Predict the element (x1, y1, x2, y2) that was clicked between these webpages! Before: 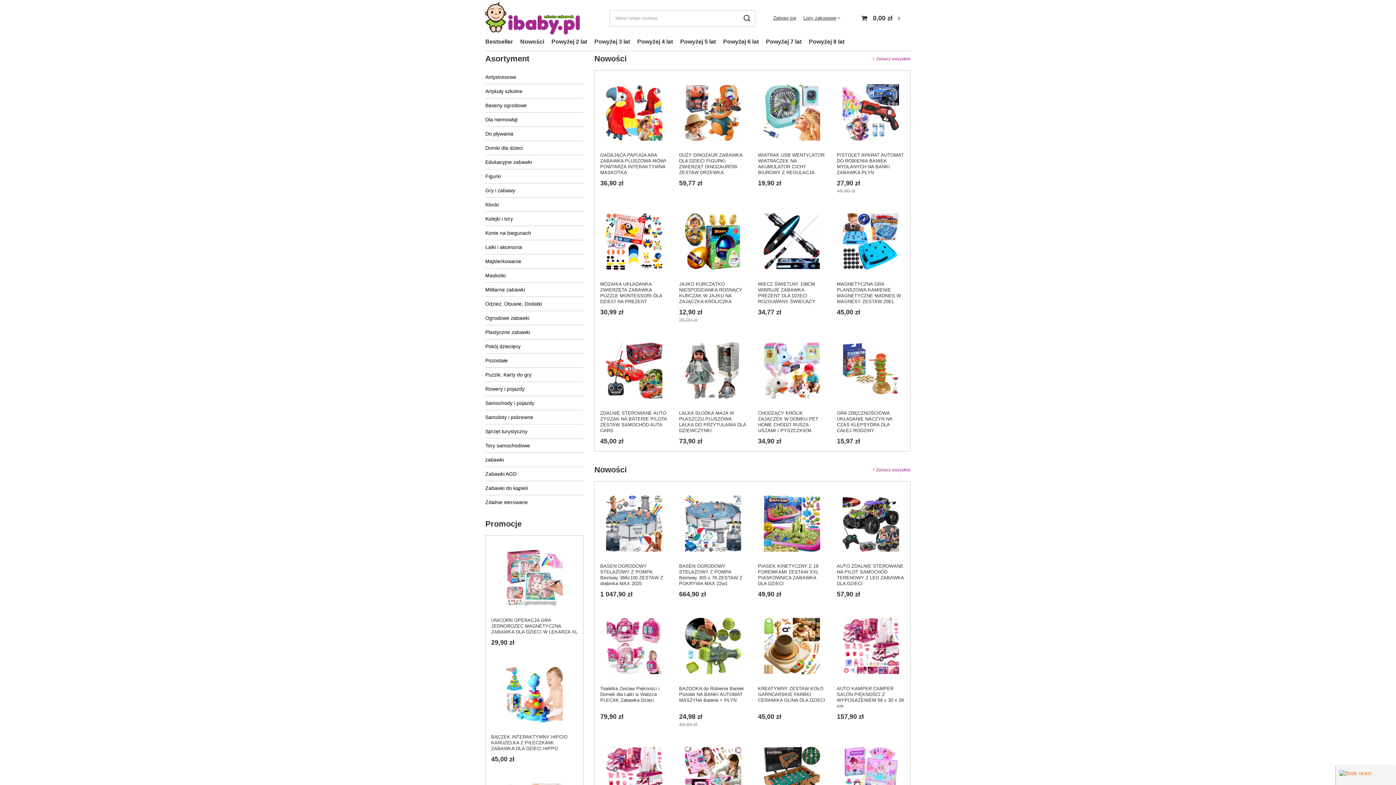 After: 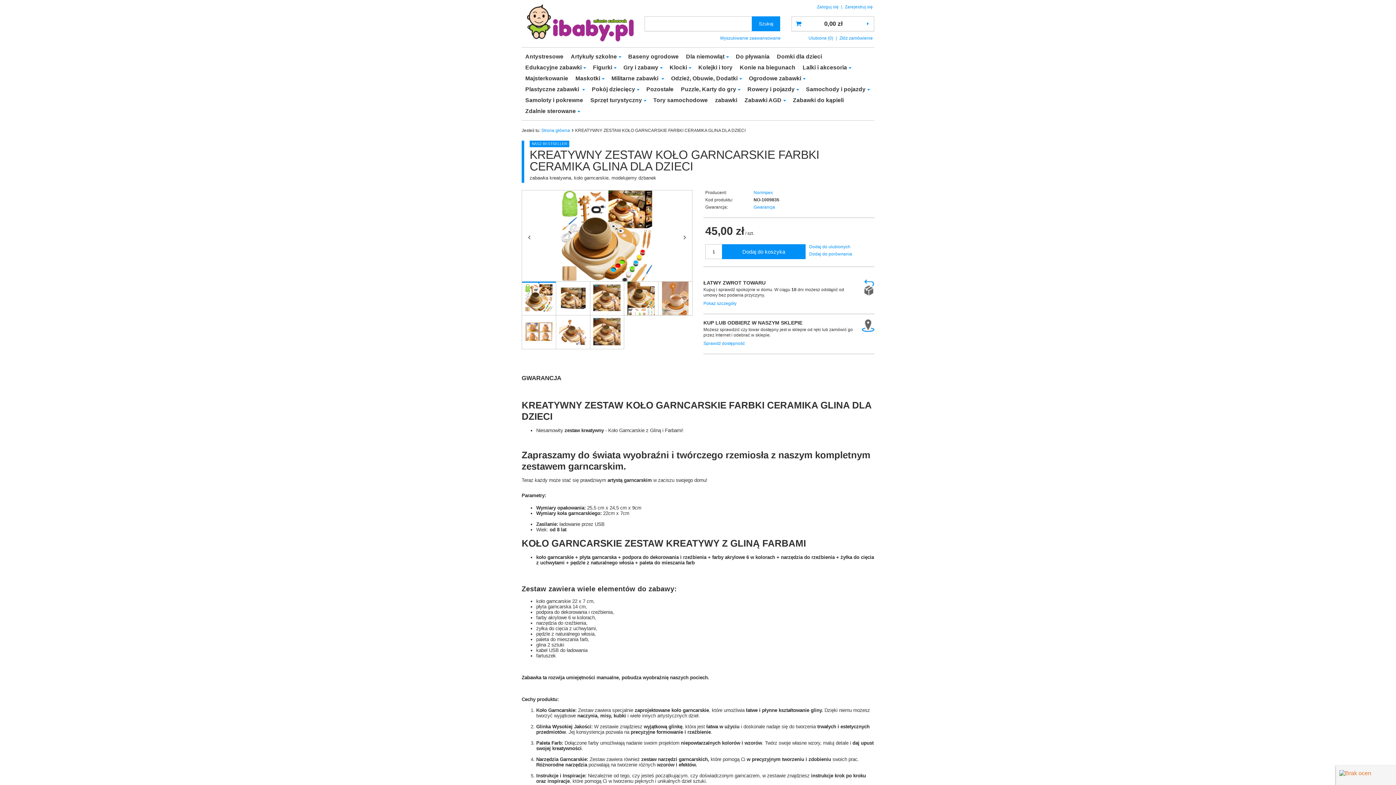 Action: bbox: (758, 686, 826, 709) label: KREATYWNY ZESTAW KOŁO GARNCARSKIE FARBKI CERAMIKA GLINA DLA DZIECI